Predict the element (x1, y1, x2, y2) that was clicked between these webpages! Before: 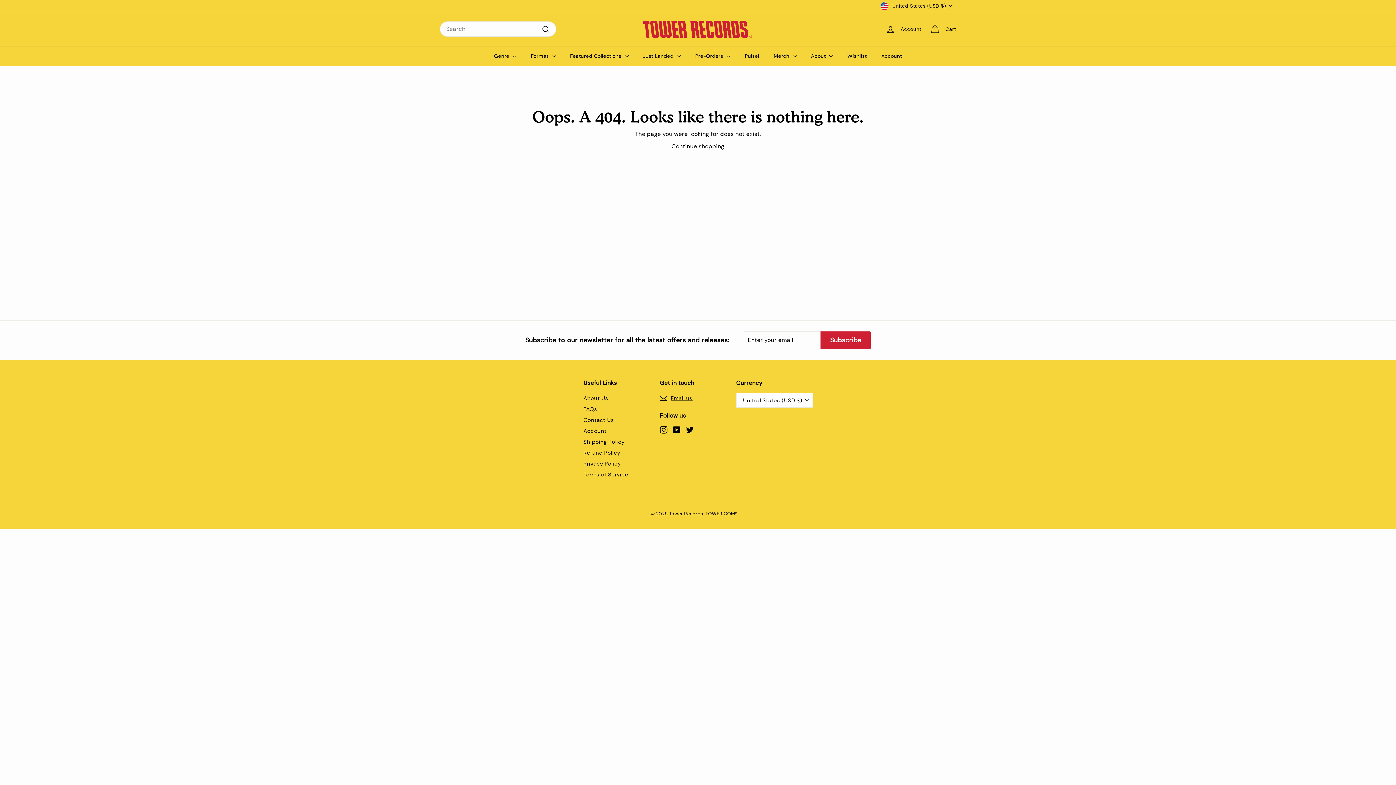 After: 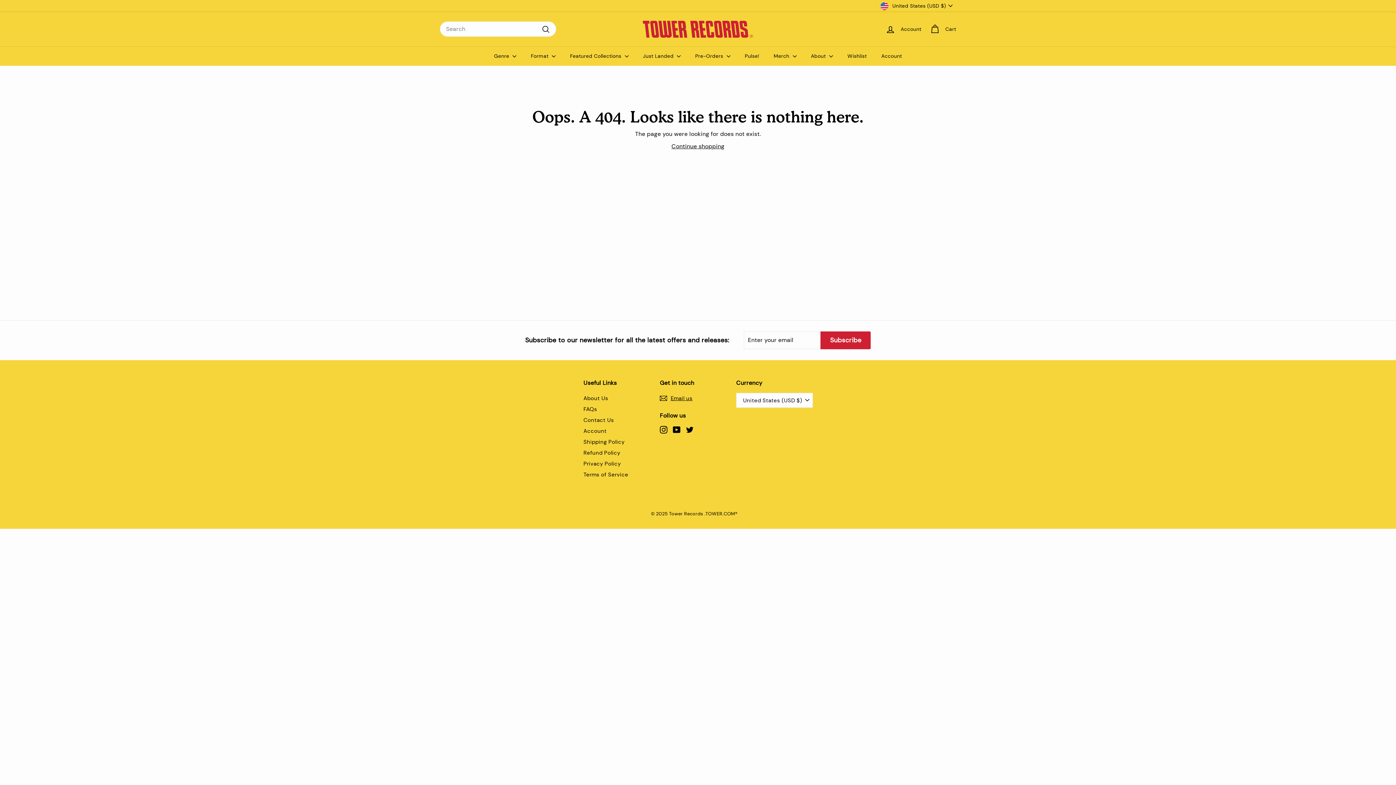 Action: bbox: (686, 425, 693, 433) label: Twitter